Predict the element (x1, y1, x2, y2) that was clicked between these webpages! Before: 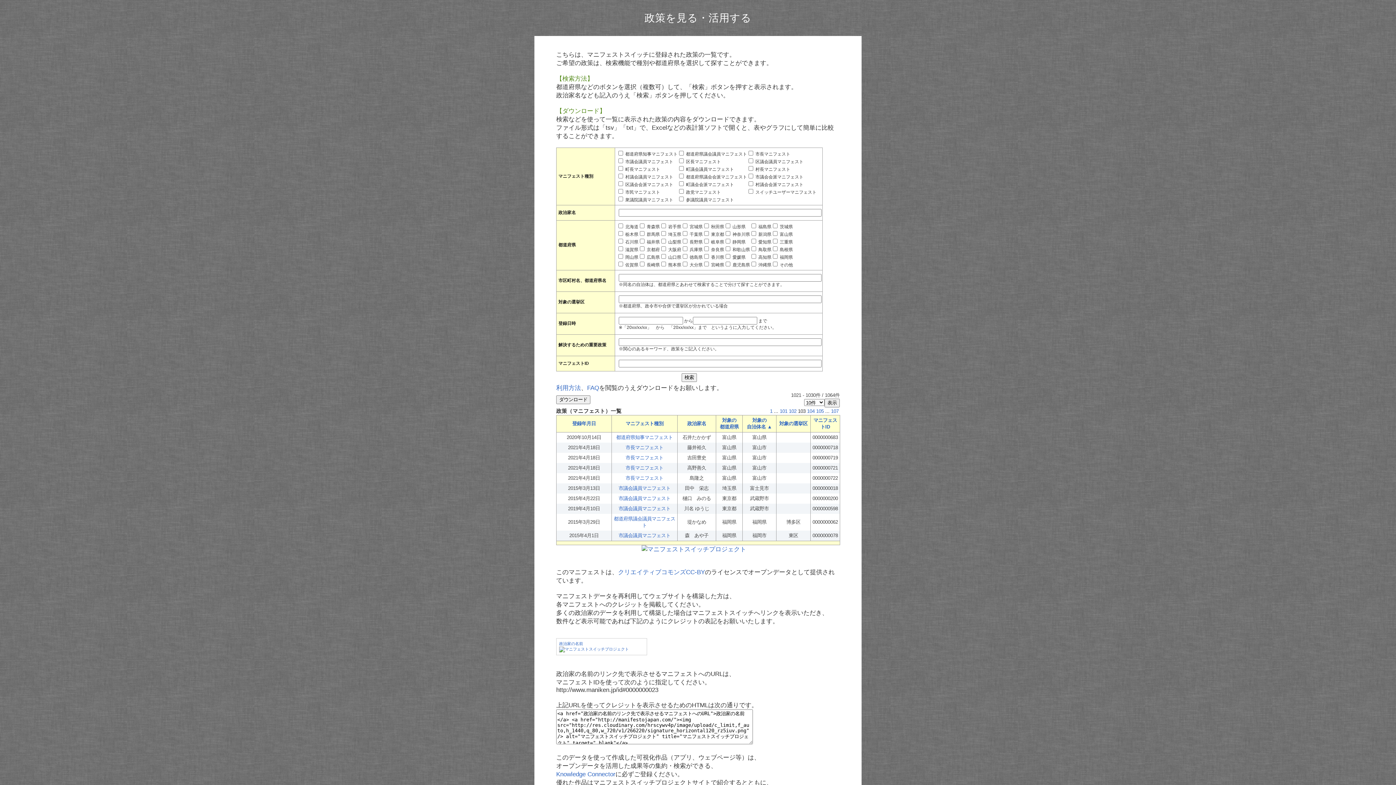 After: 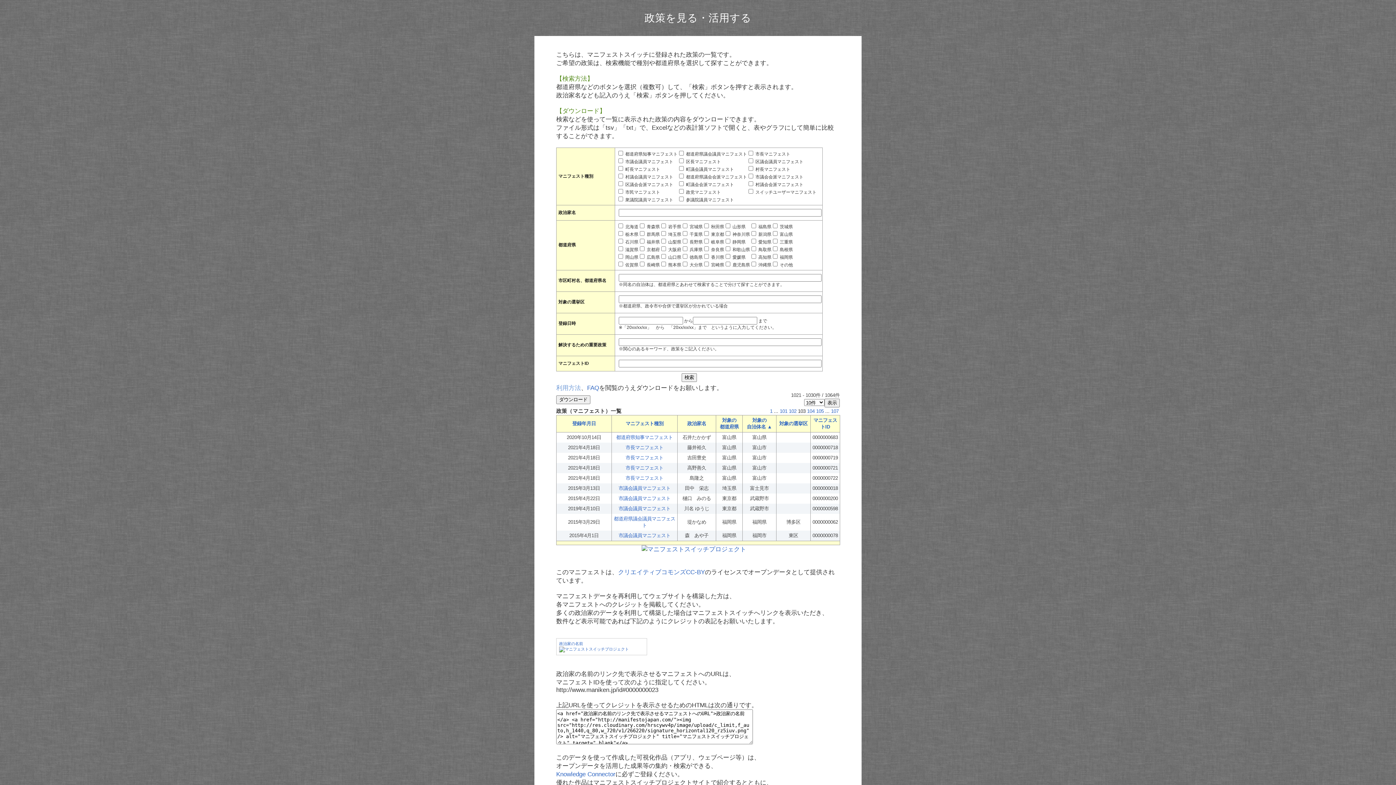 Action: bbox: (556, 384, 581, 391) label: 利用方法